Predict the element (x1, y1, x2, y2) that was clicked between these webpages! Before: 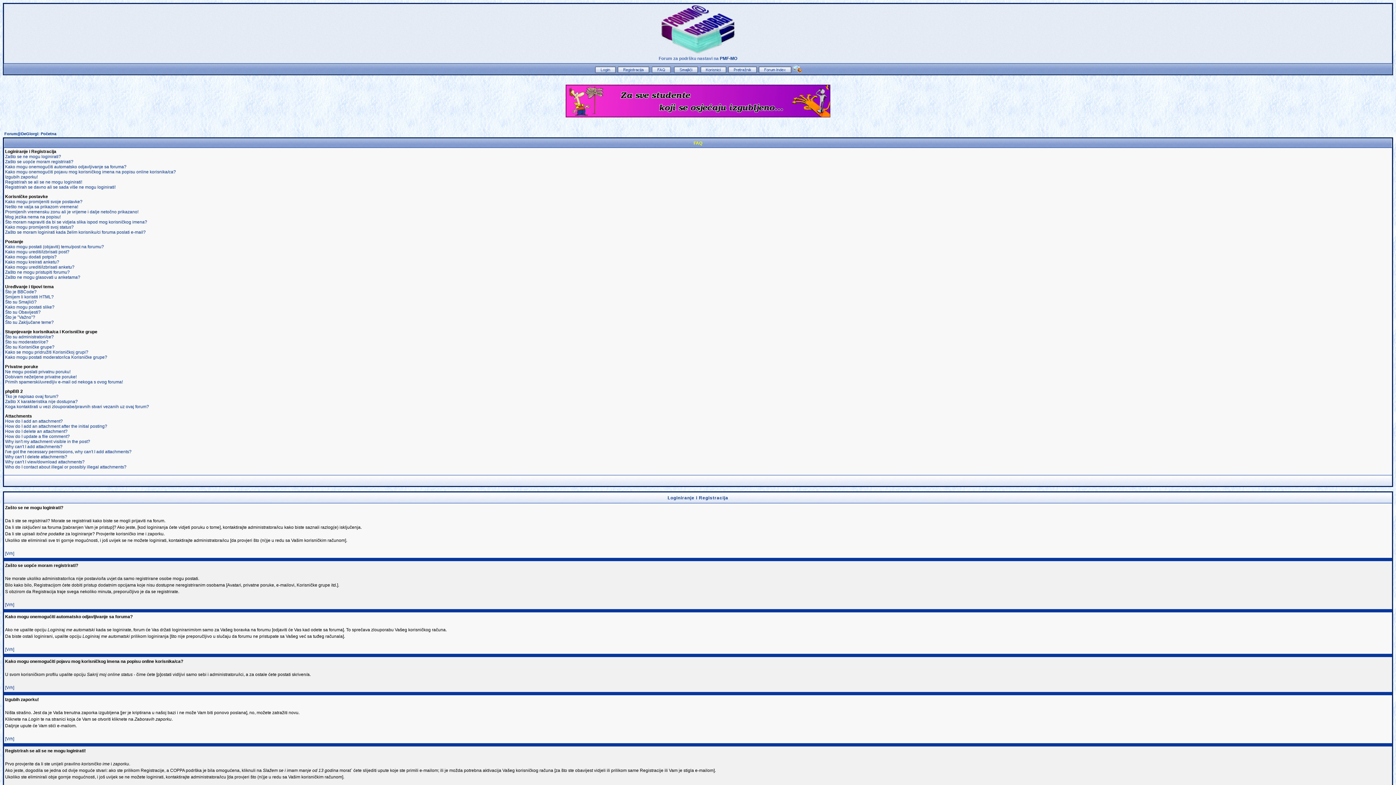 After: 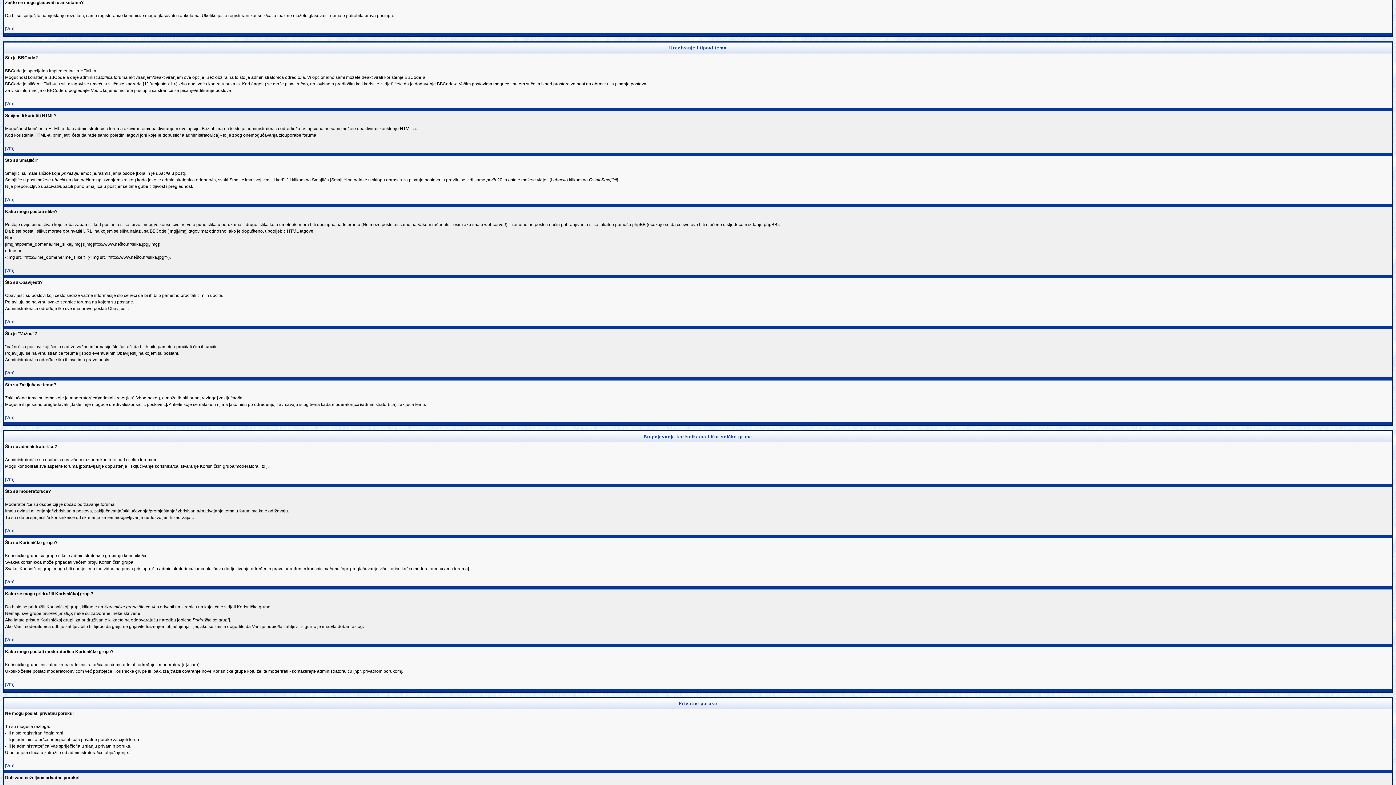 Action: label: Zašto ne mogu glasovati u anketama? bbox: (5, 275, 80, 280)